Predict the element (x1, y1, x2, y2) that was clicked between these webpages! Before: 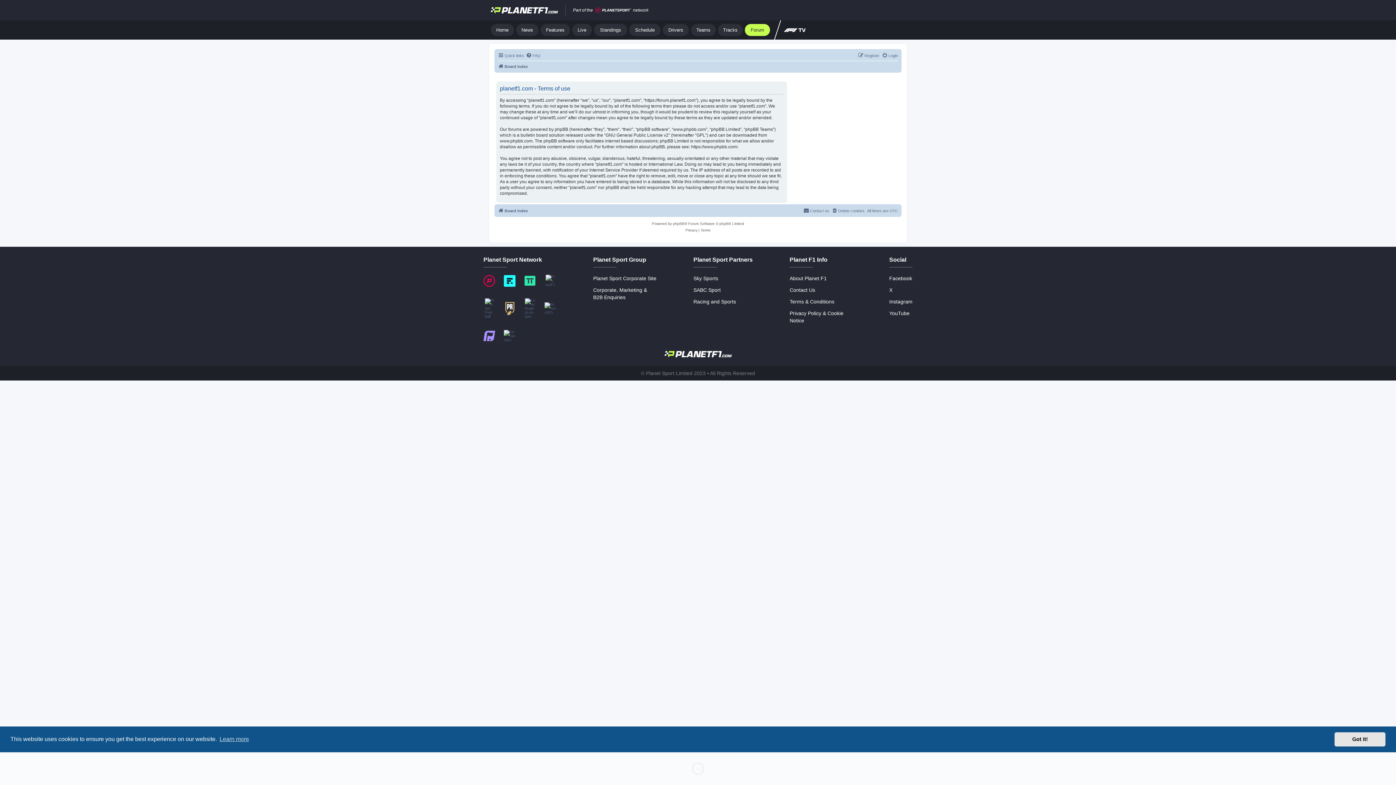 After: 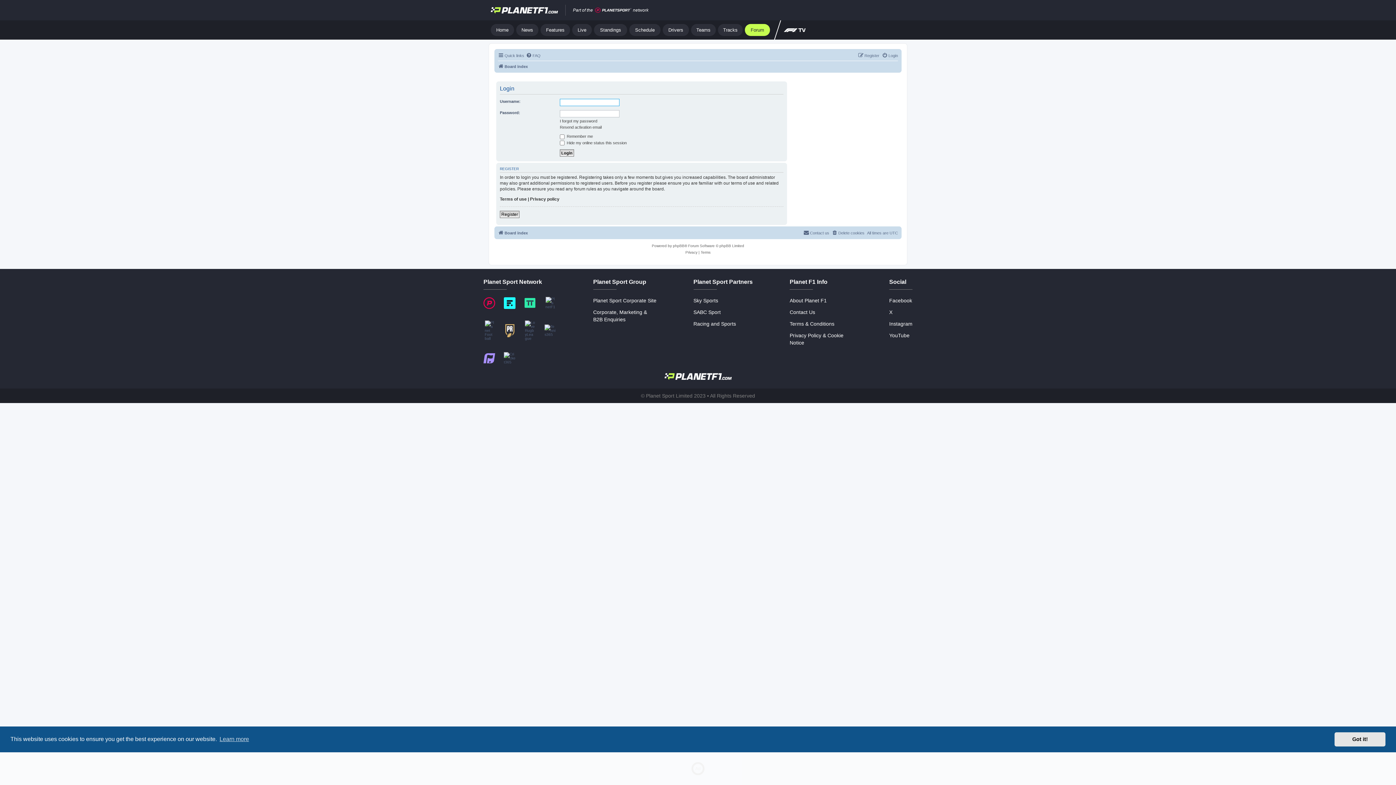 Action: bbox: (882, 51, 898, 60) label: Login